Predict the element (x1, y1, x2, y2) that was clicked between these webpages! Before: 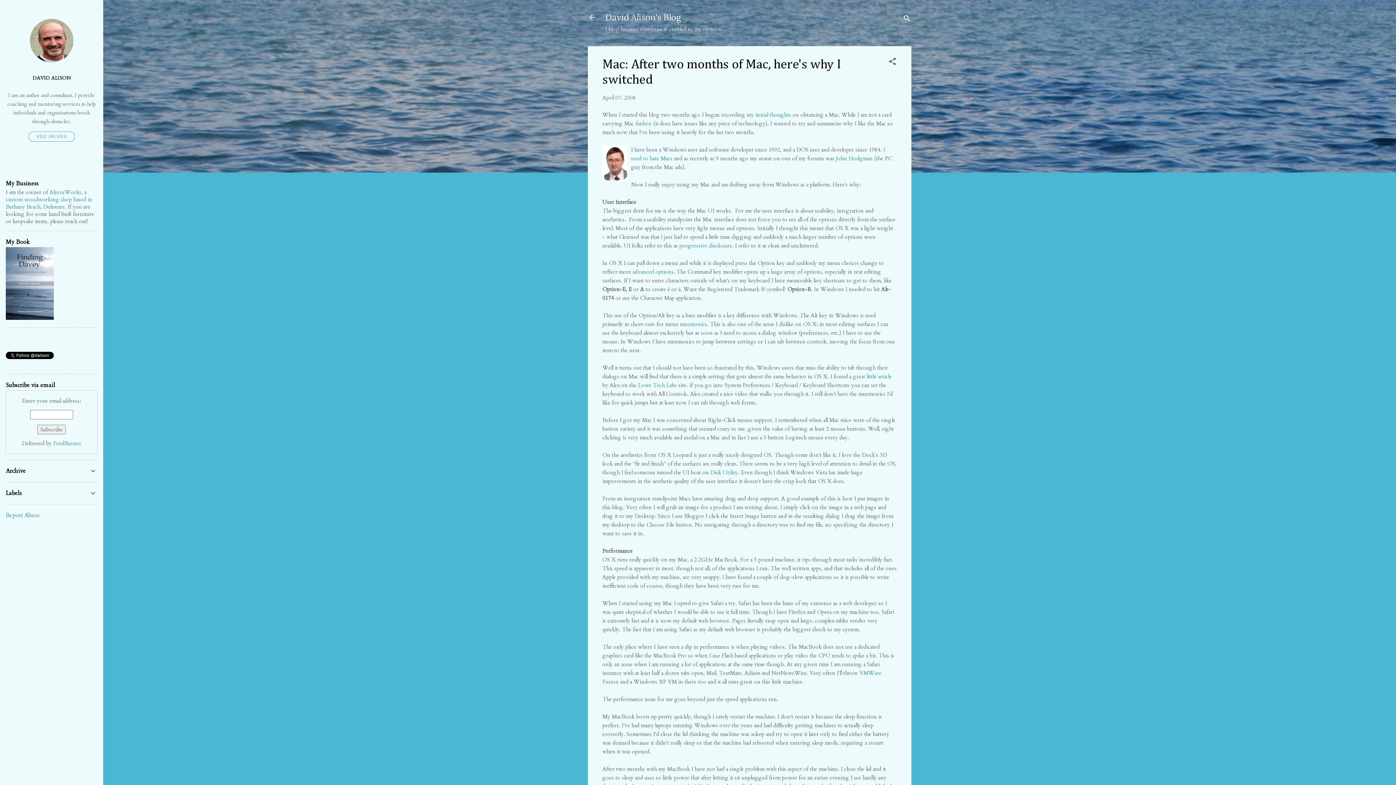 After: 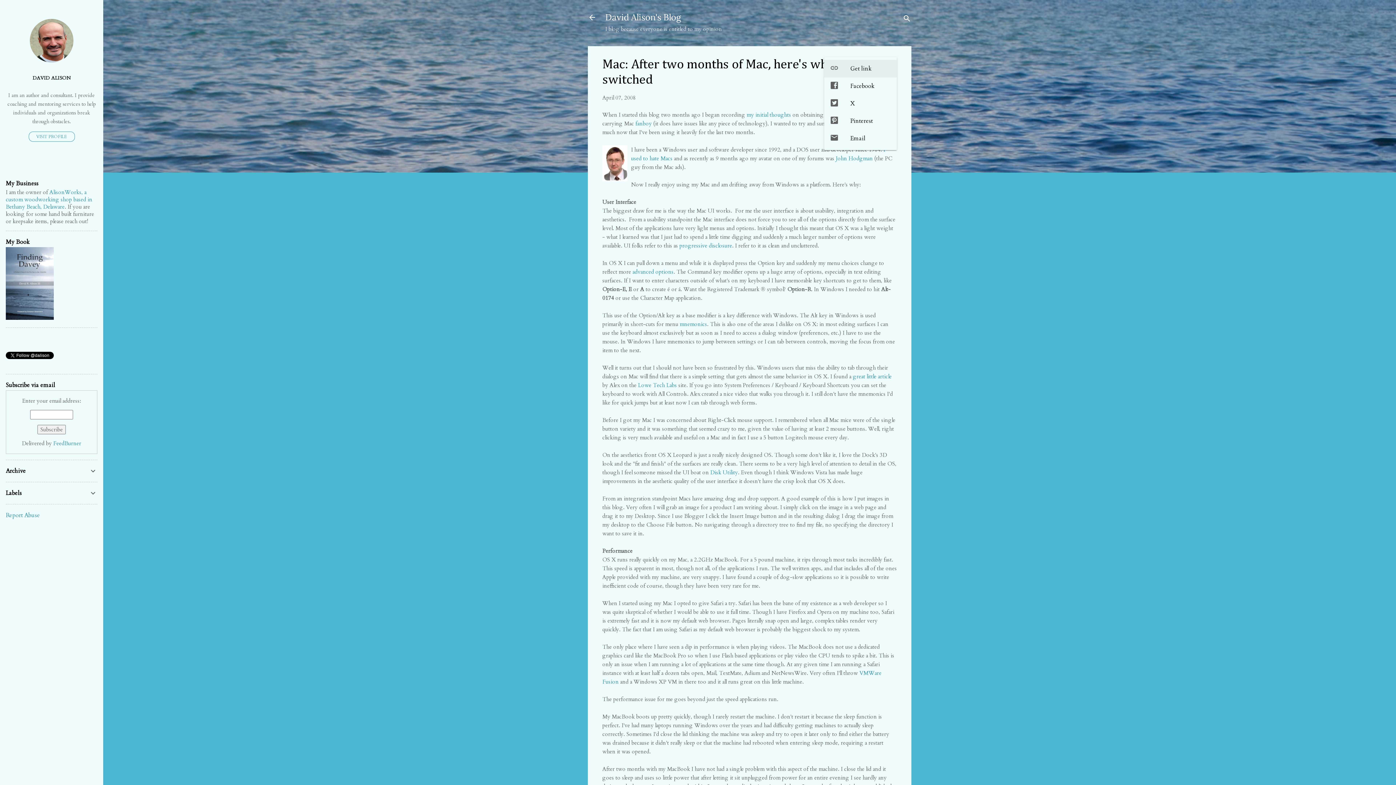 Action: bbox: (888, 57, 897, 68) label: Share